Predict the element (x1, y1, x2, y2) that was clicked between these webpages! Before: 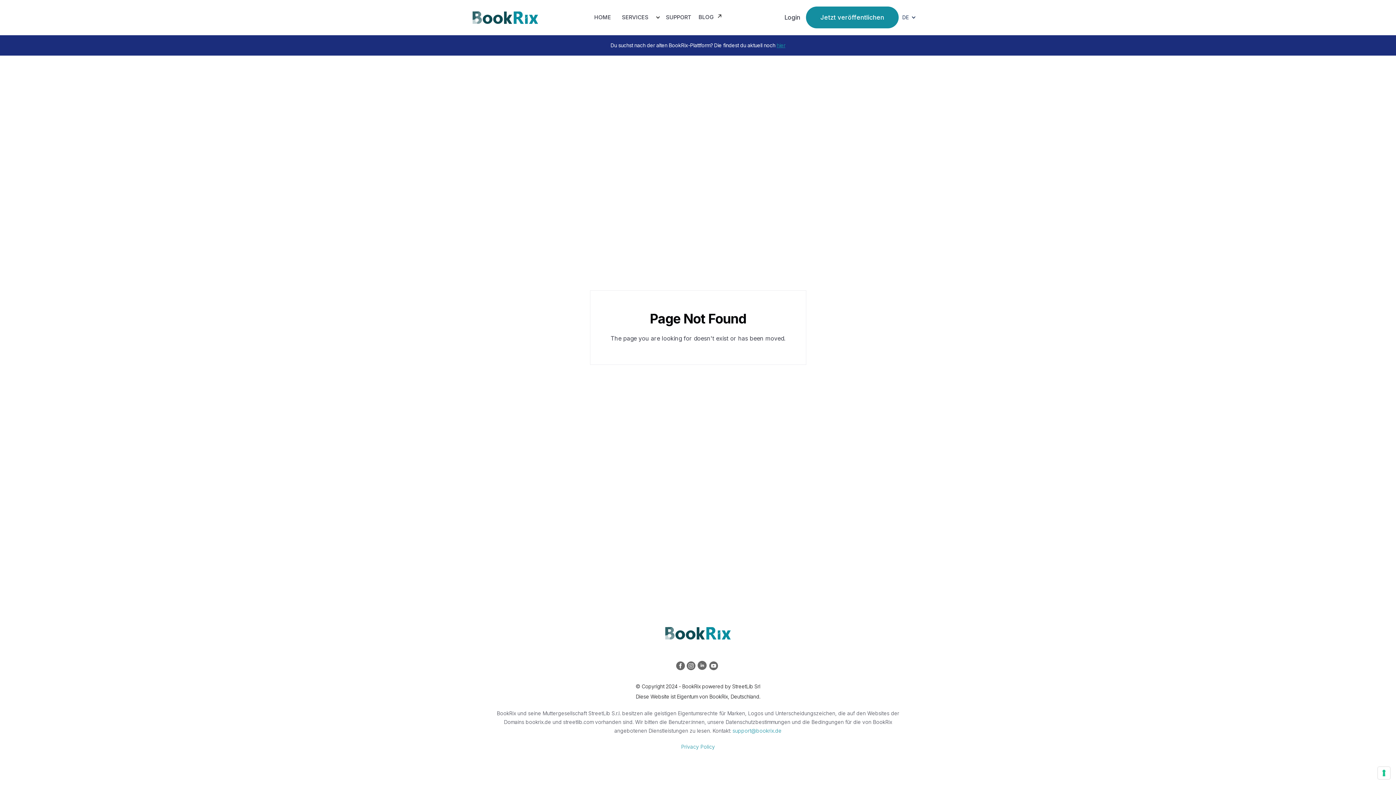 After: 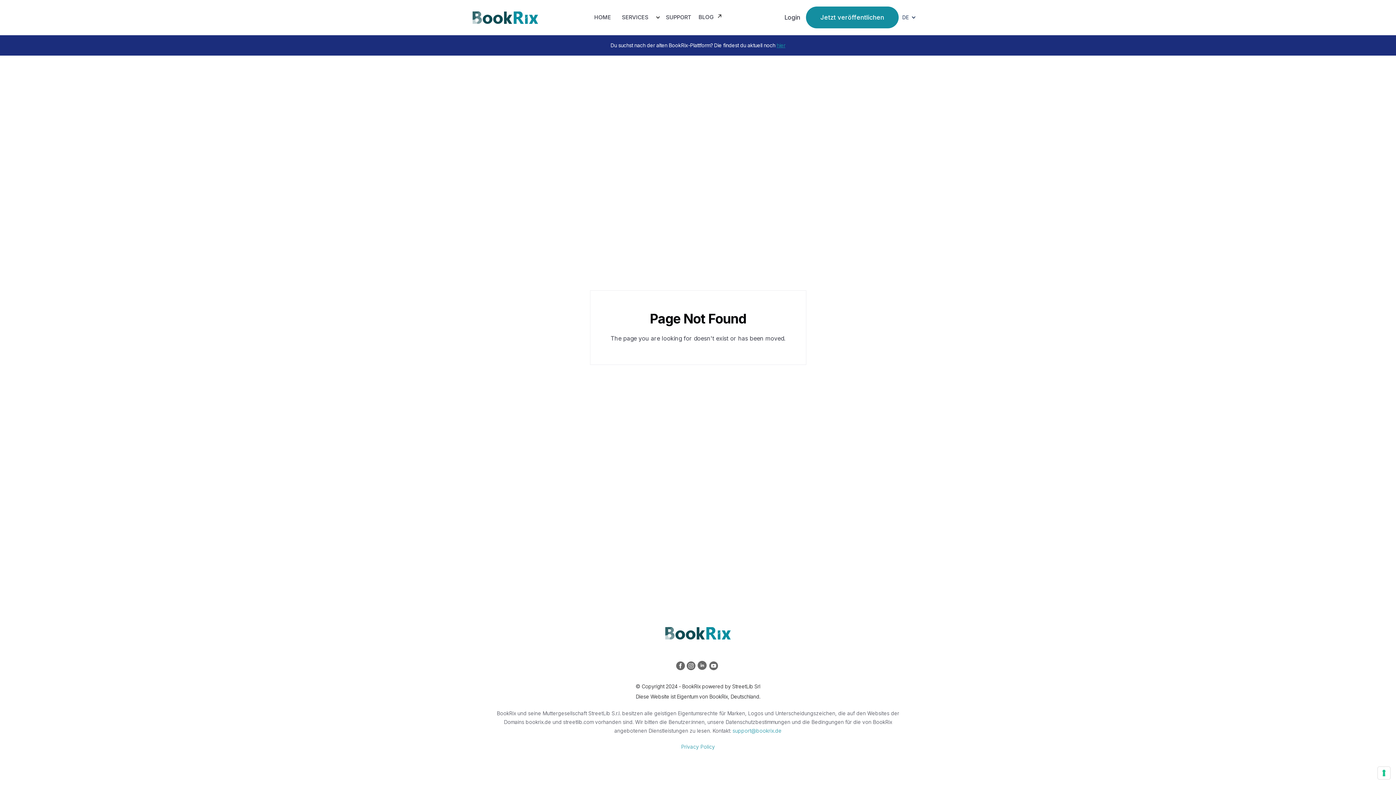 Action: bbox: (490, 627, 905, 640)